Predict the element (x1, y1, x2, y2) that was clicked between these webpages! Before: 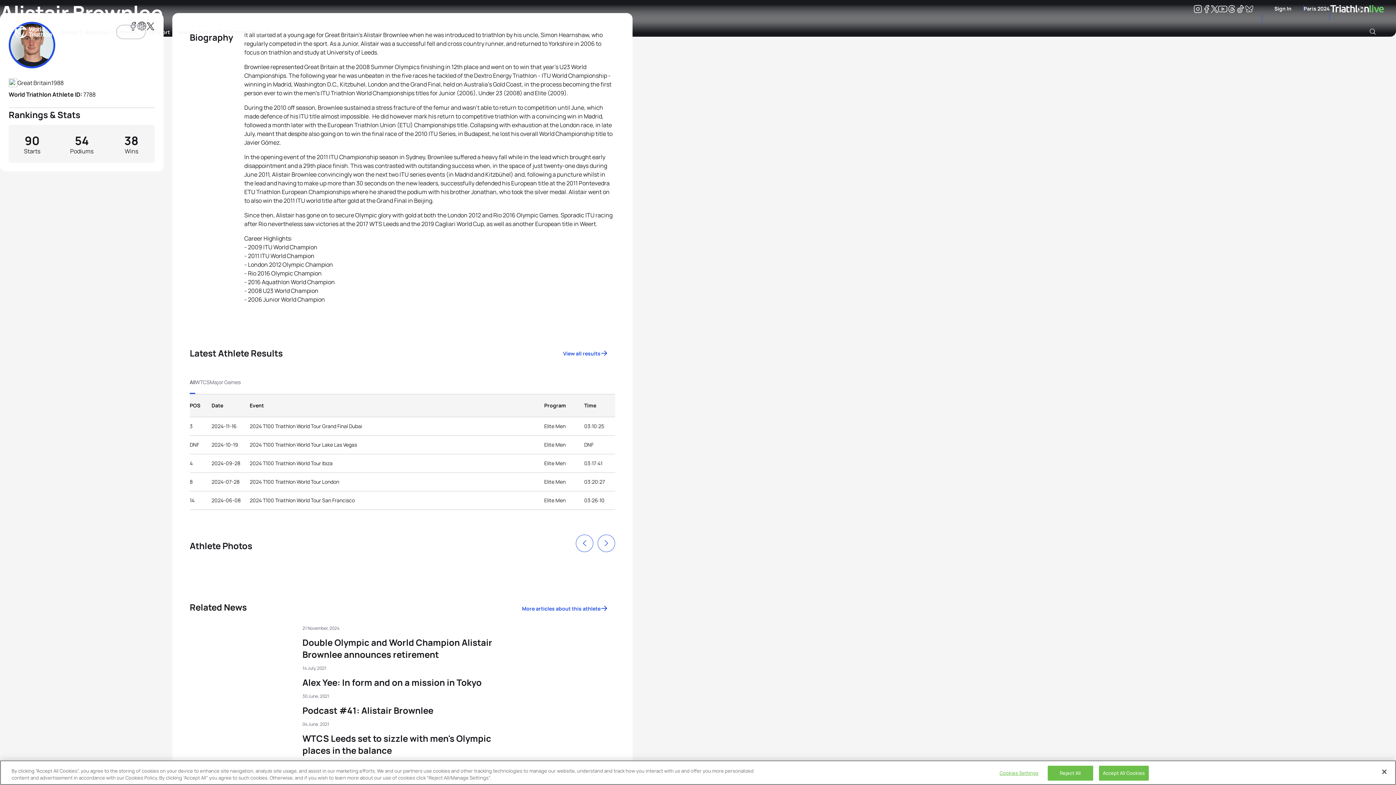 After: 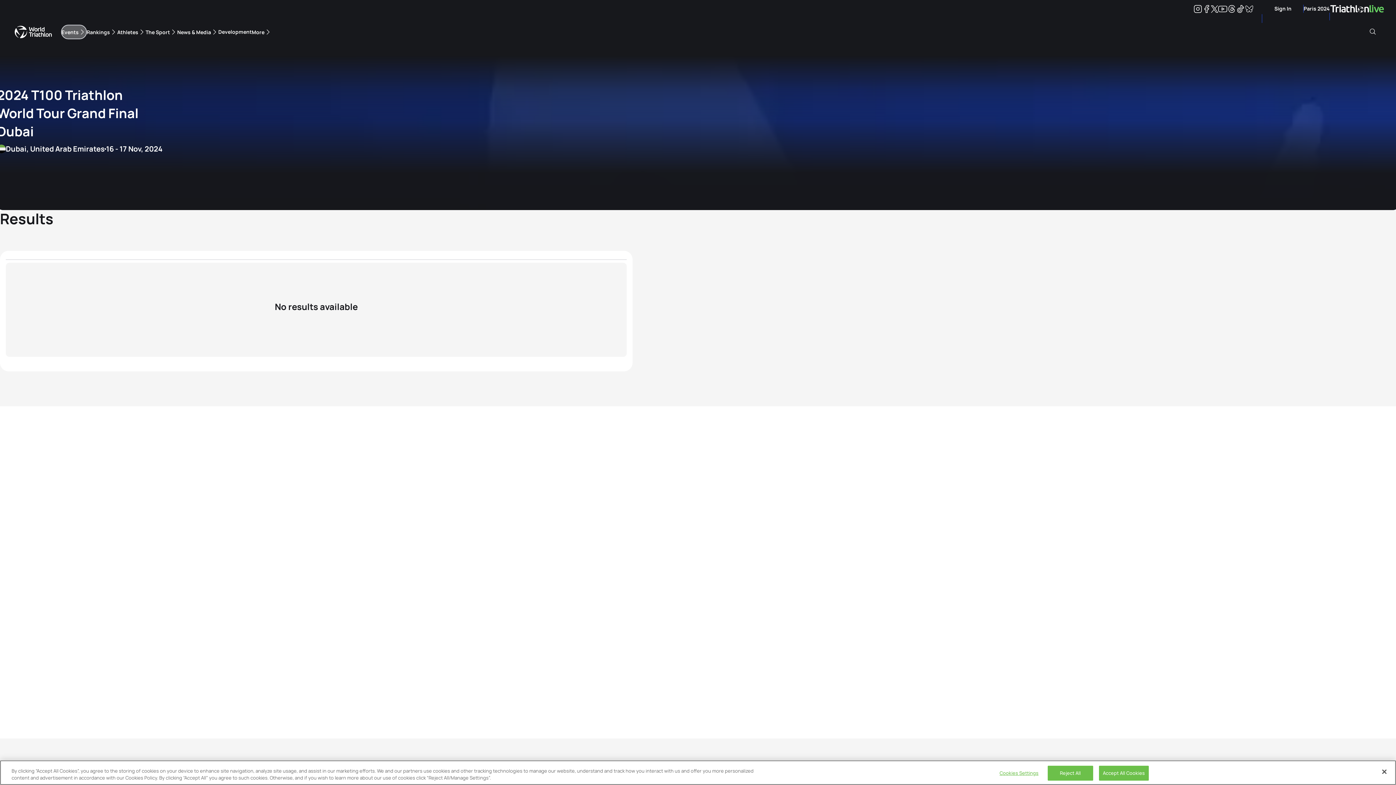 Action: bbox: (249, 424, 362, 429) label: 2024 T100 Triathlon World Tour Grand Final Dubai